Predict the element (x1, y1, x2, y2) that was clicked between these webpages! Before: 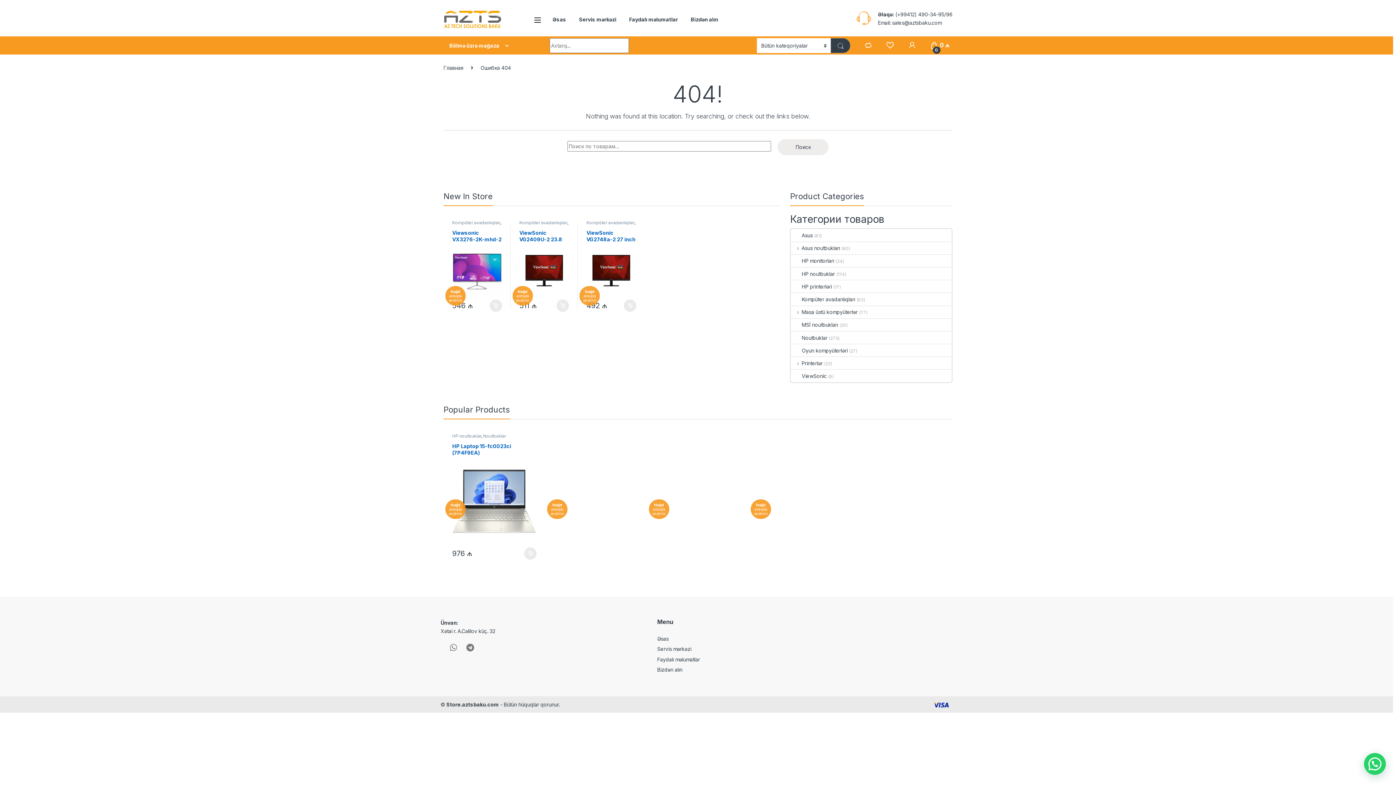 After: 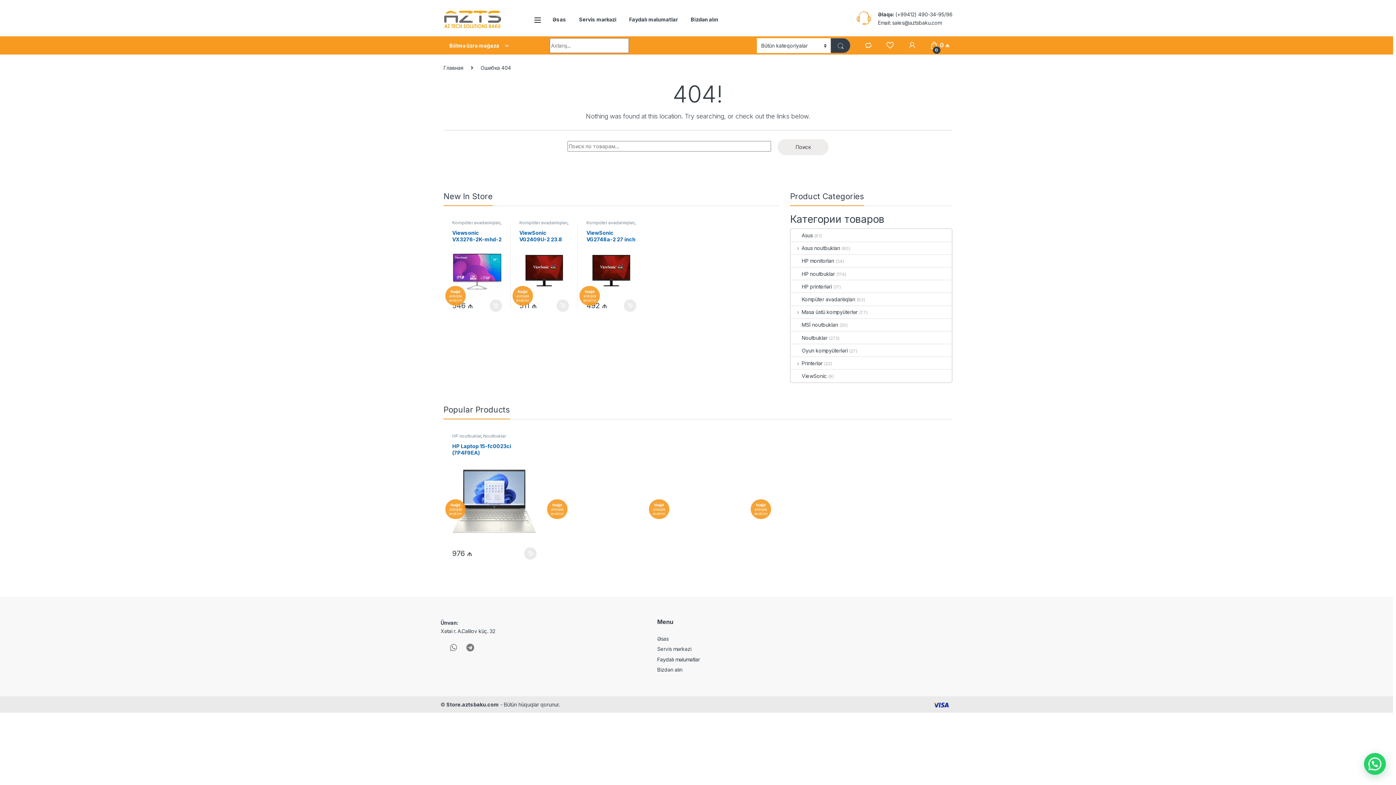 Action: bbox: (657, 656, 700, 662) label: Faydalı məlumatlar